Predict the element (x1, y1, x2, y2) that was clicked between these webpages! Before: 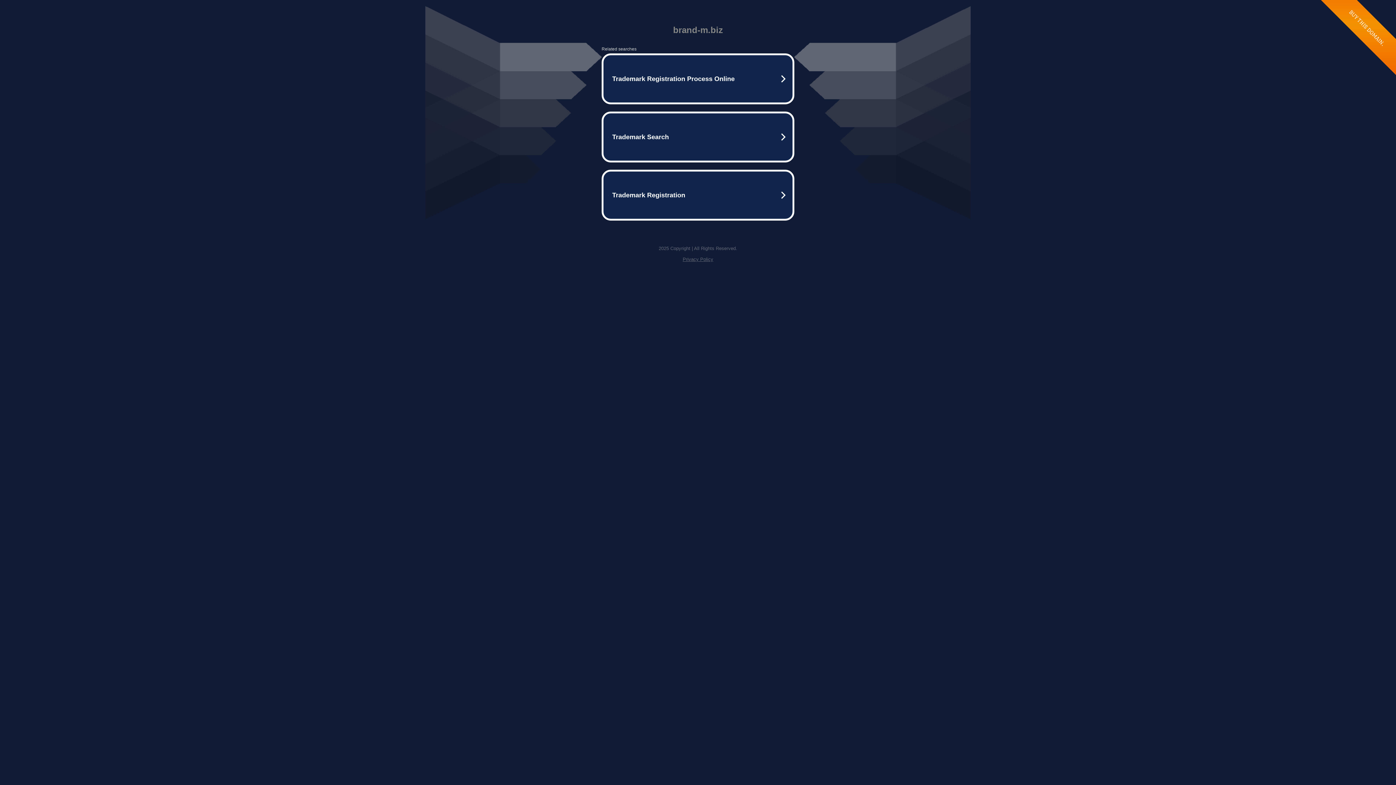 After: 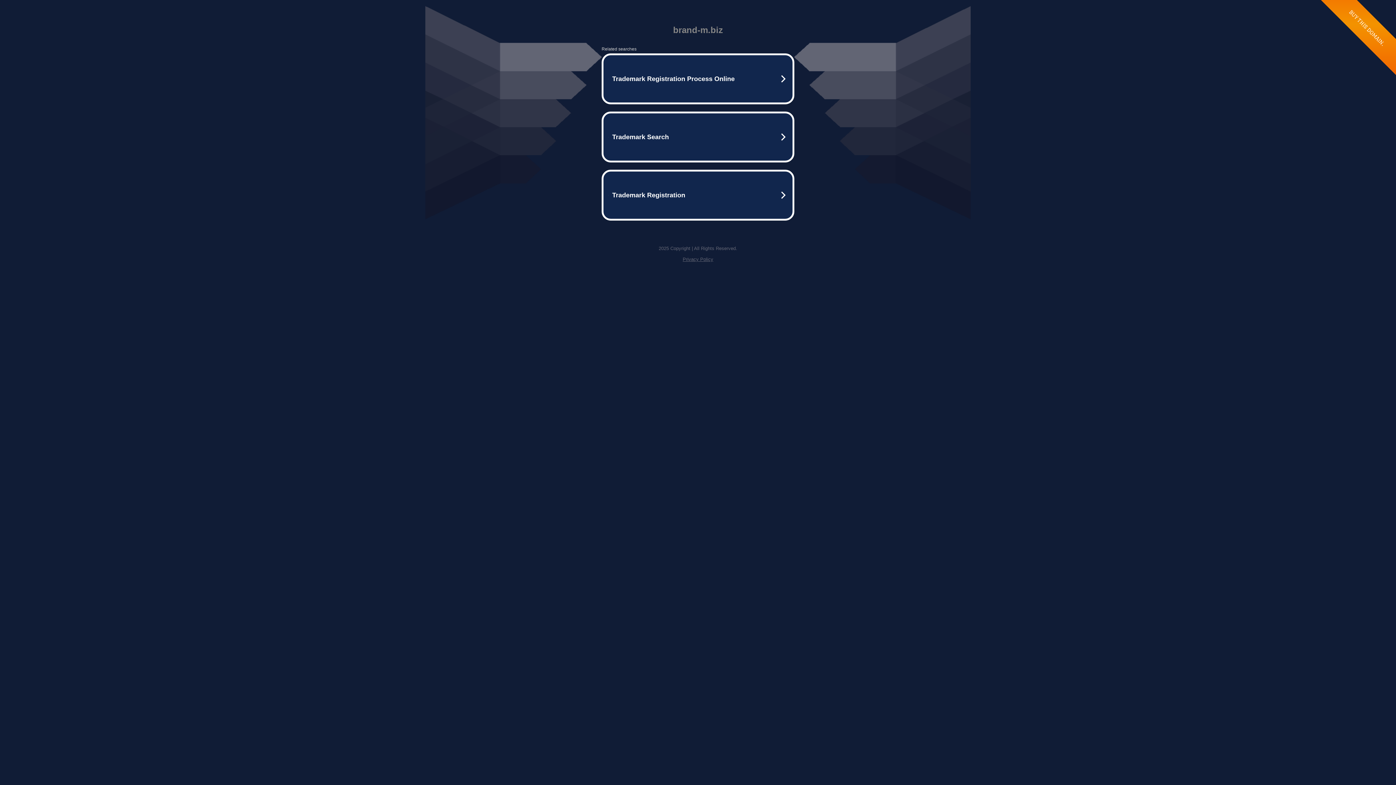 Action: label: Privacy Policy bbox: (682, 256, 713, 262)